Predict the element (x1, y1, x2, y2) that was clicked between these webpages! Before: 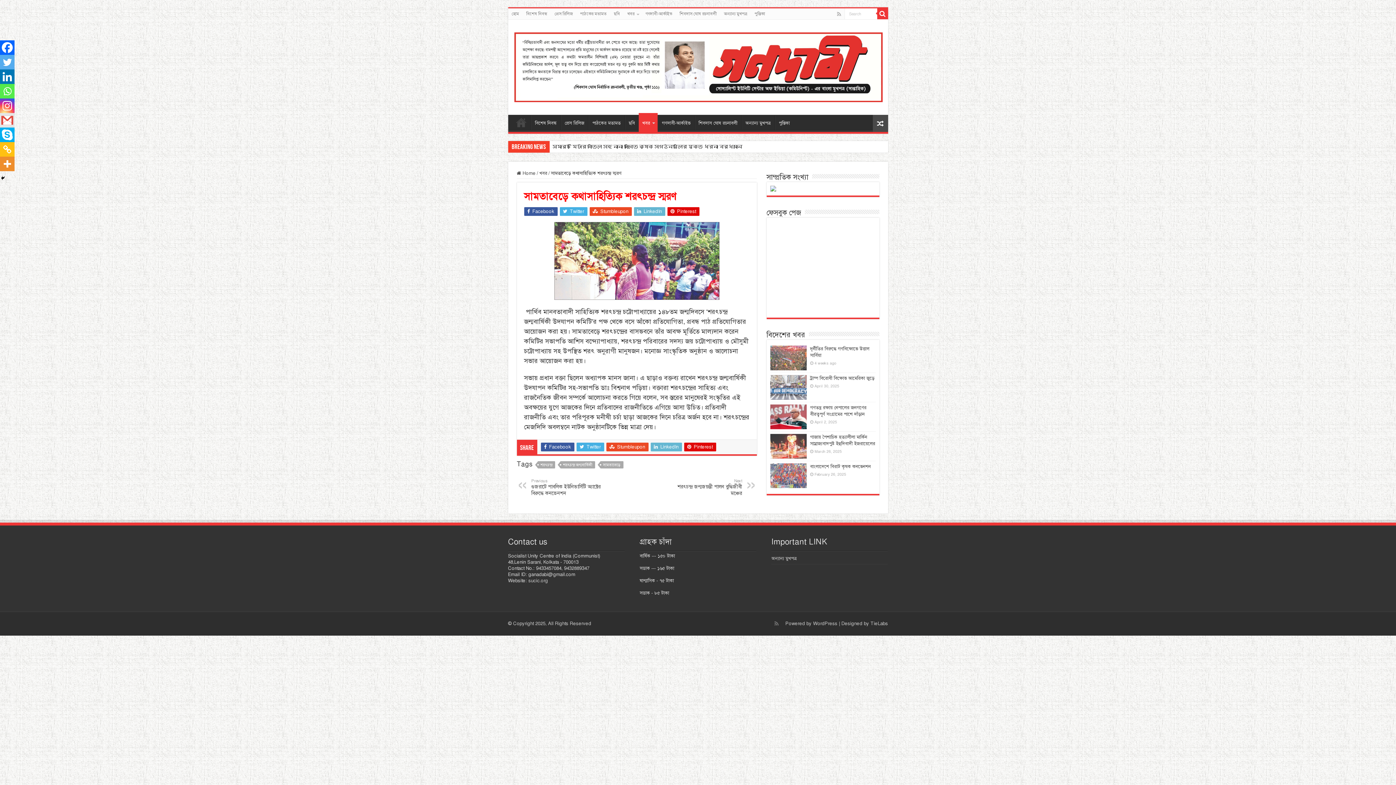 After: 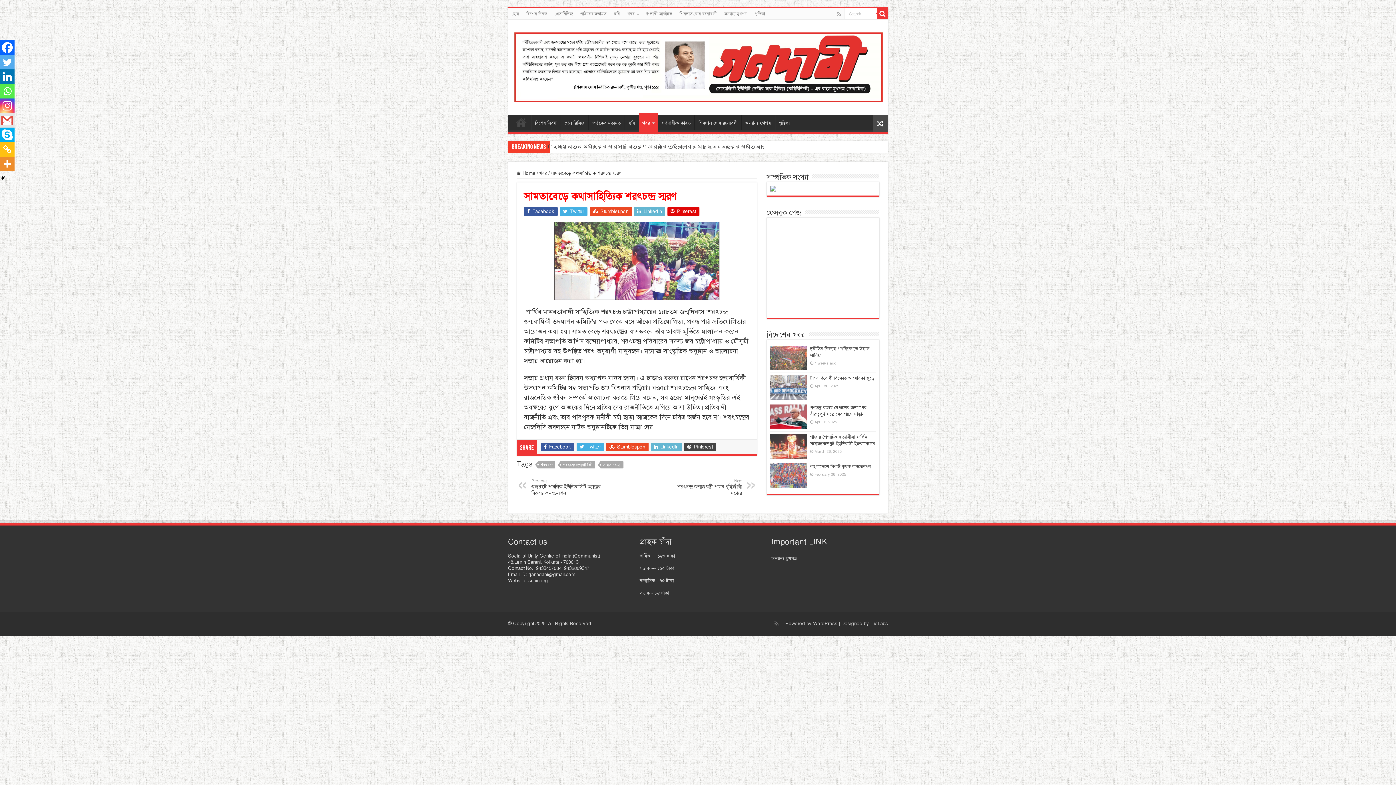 Action: label:  Pinterest bbox: (684, 442, 716, 451)